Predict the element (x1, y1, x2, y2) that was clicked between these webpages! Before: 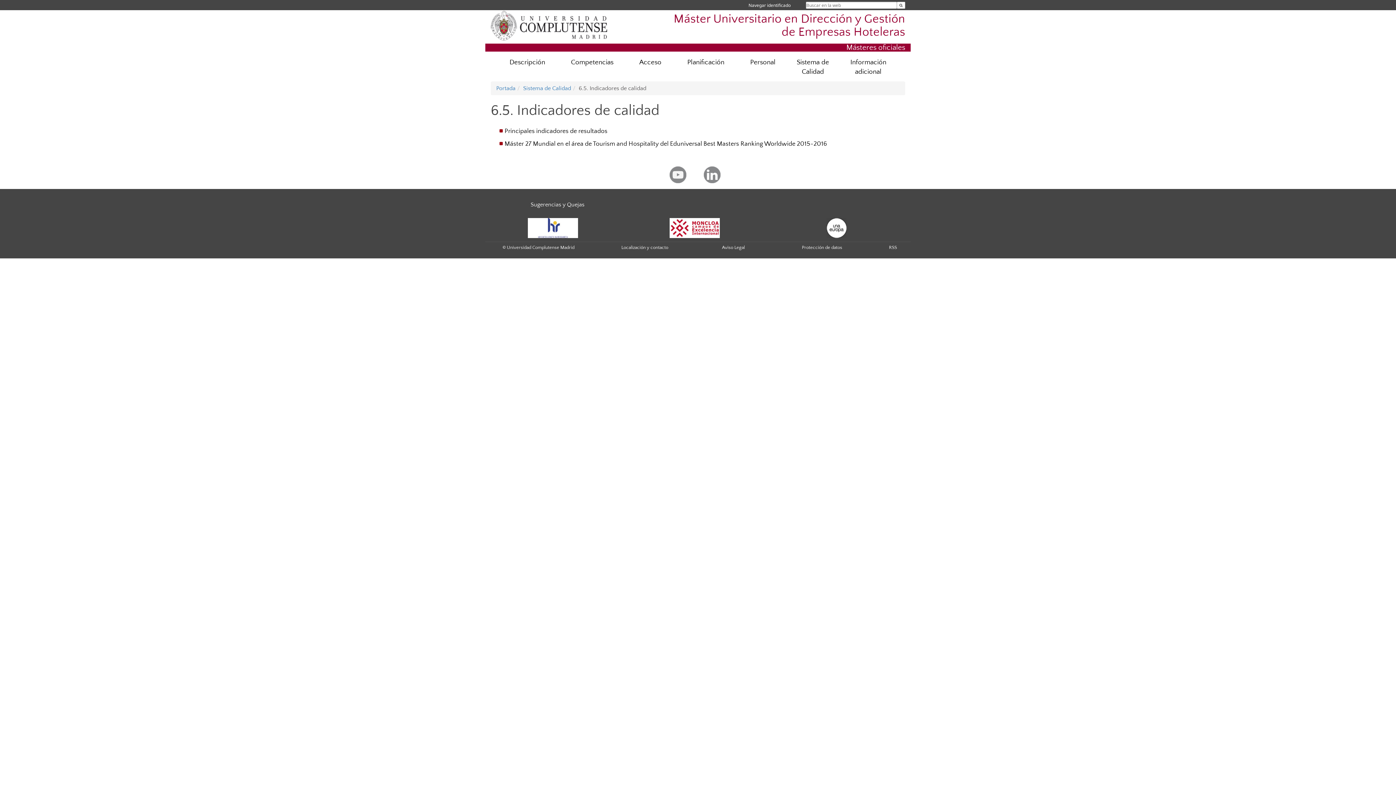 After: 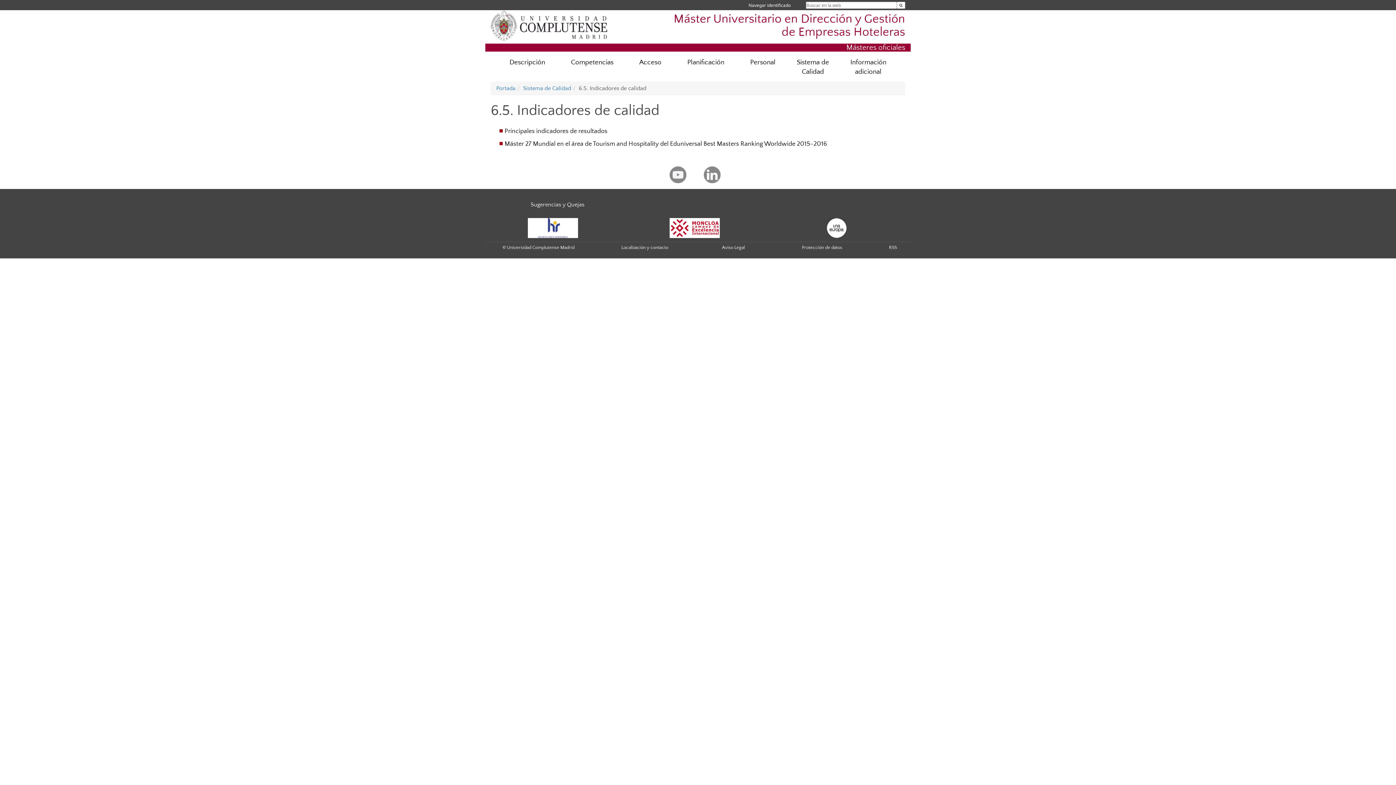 Action: bbox: (669, 171, 686, 177)